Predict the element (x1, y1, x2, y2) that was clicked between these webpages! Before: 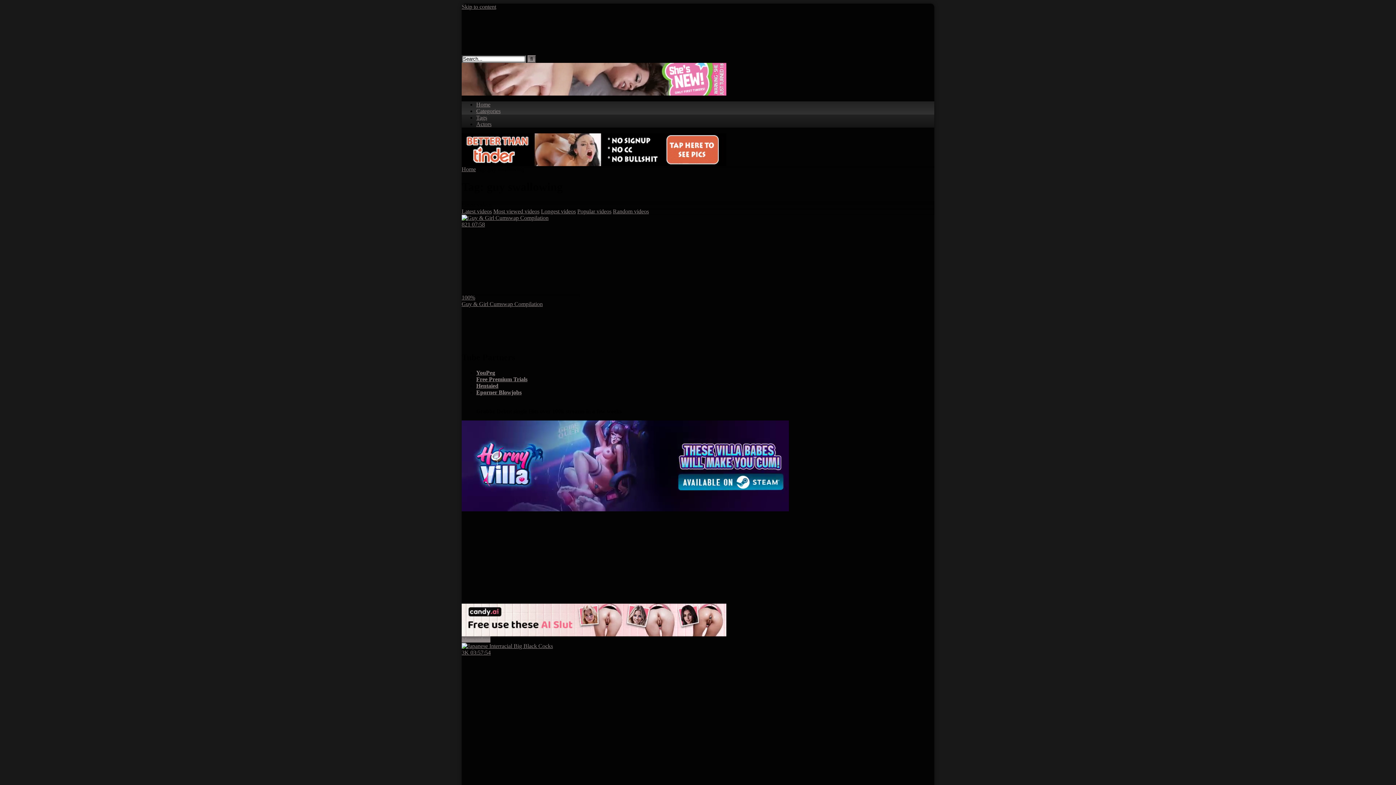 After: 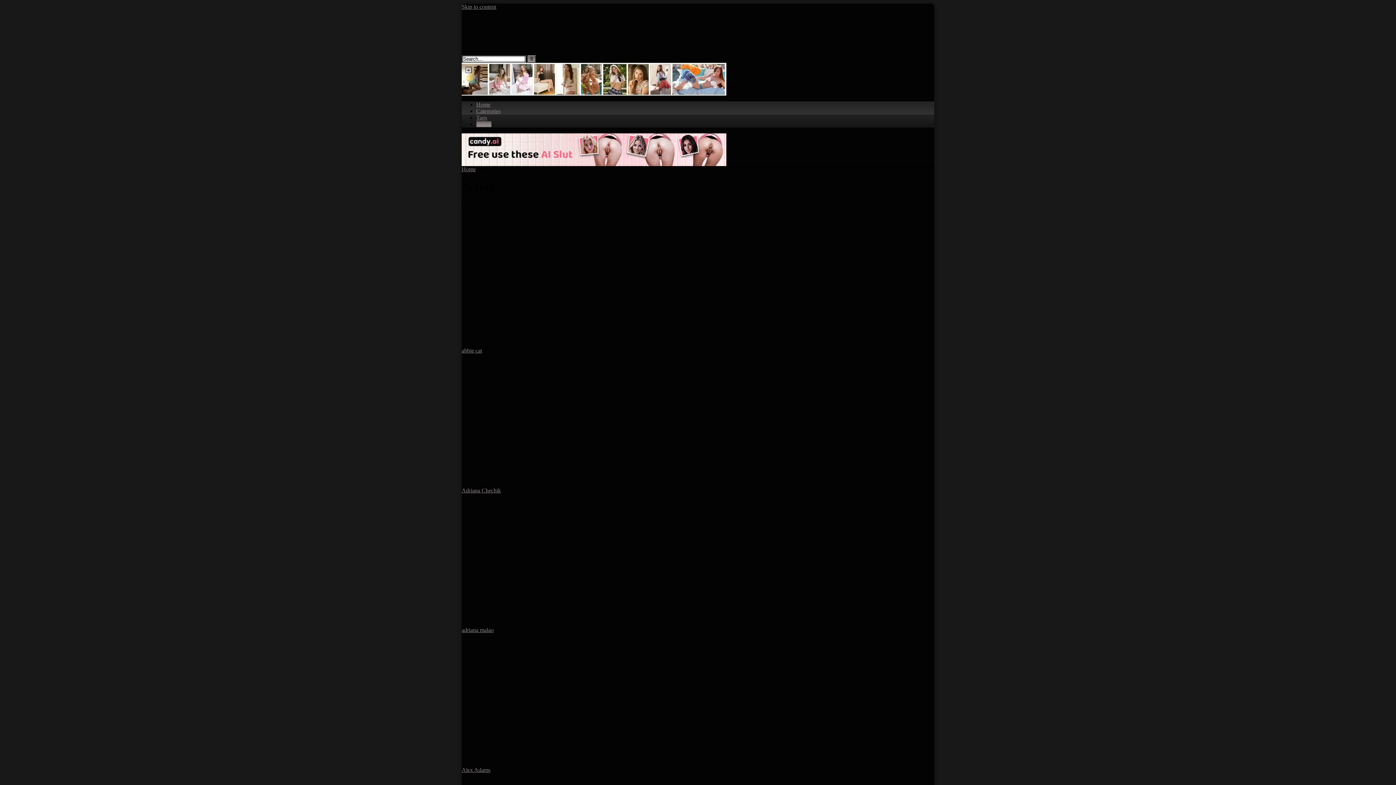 Action: bbox: (476, 121, 491, 127) label: Actors